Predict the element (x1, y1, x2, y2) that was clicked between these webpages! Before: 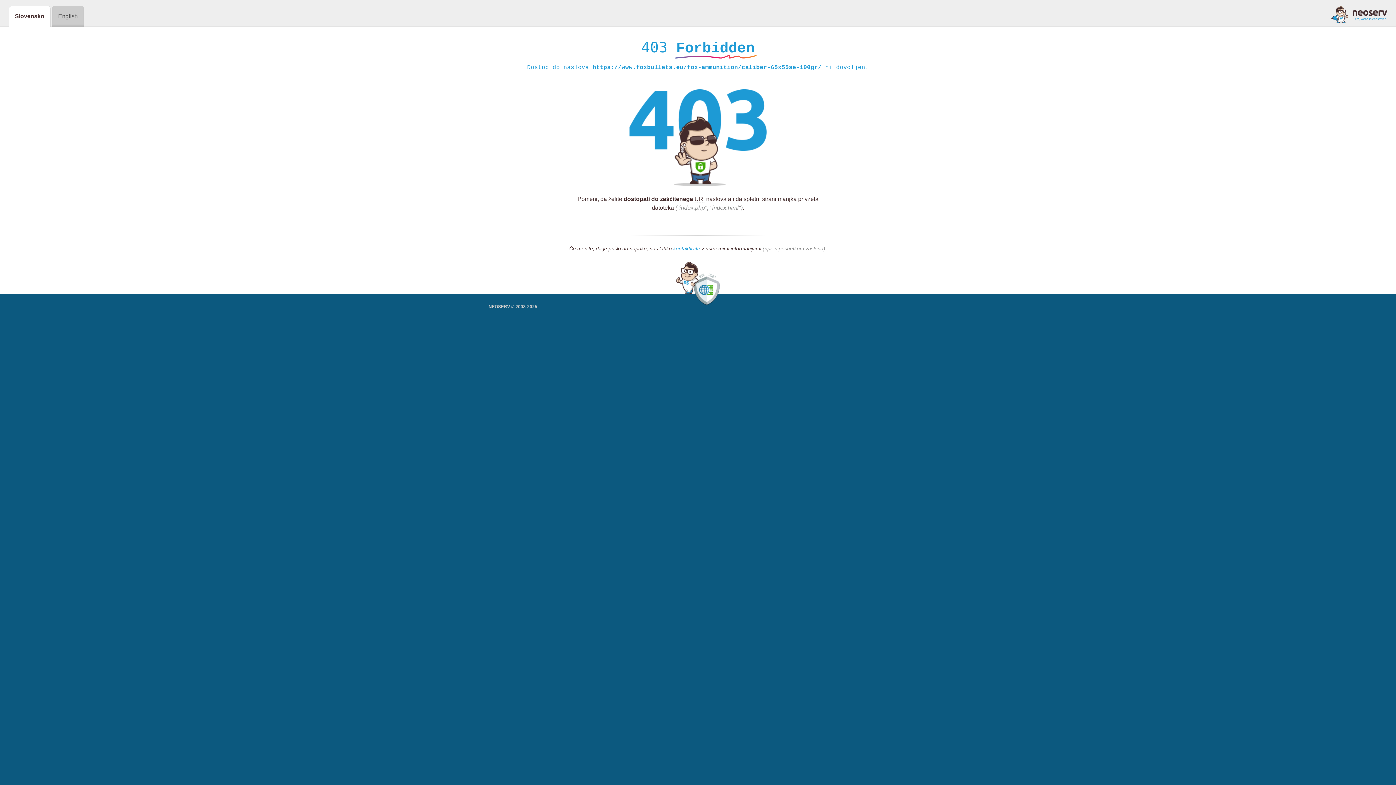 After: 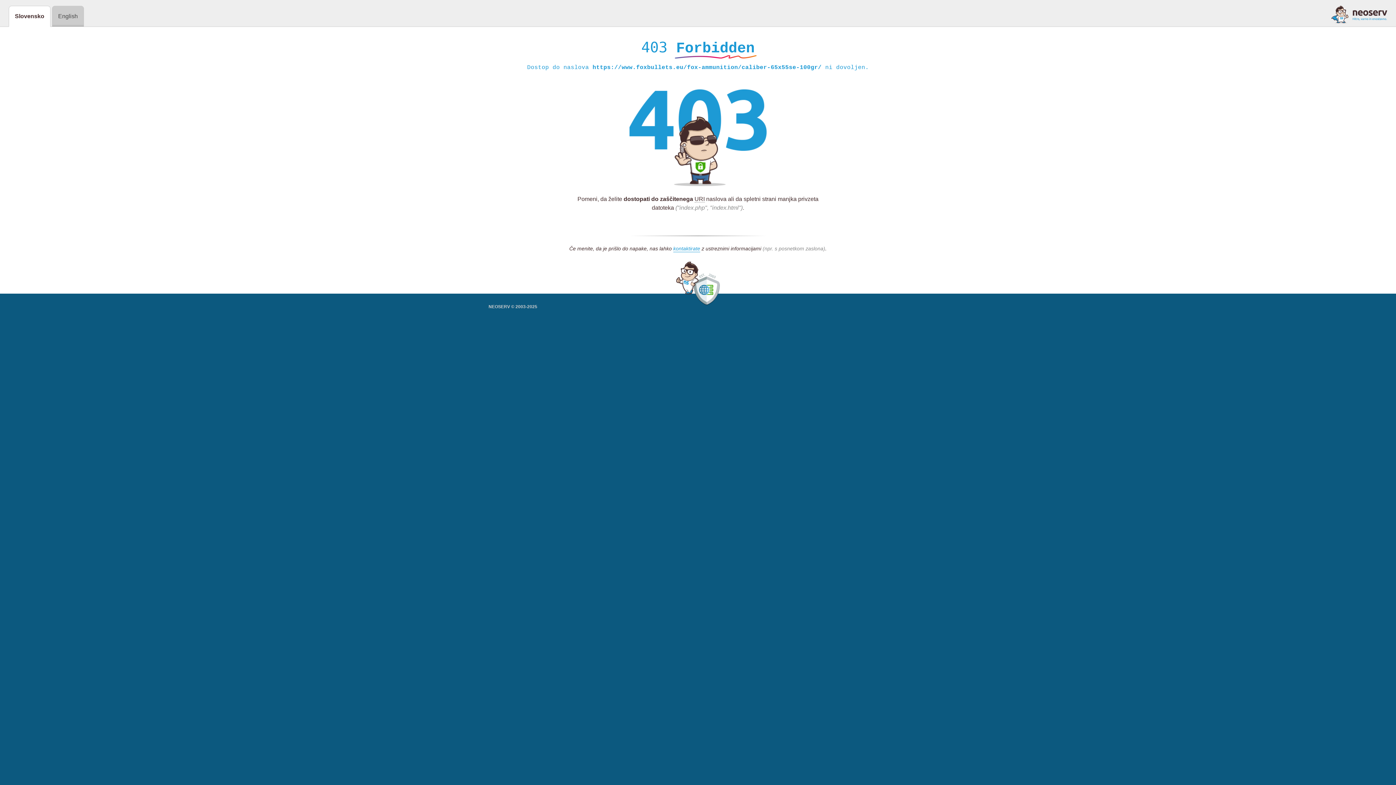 Action: bbox: (1331, 5, 1387, 23)